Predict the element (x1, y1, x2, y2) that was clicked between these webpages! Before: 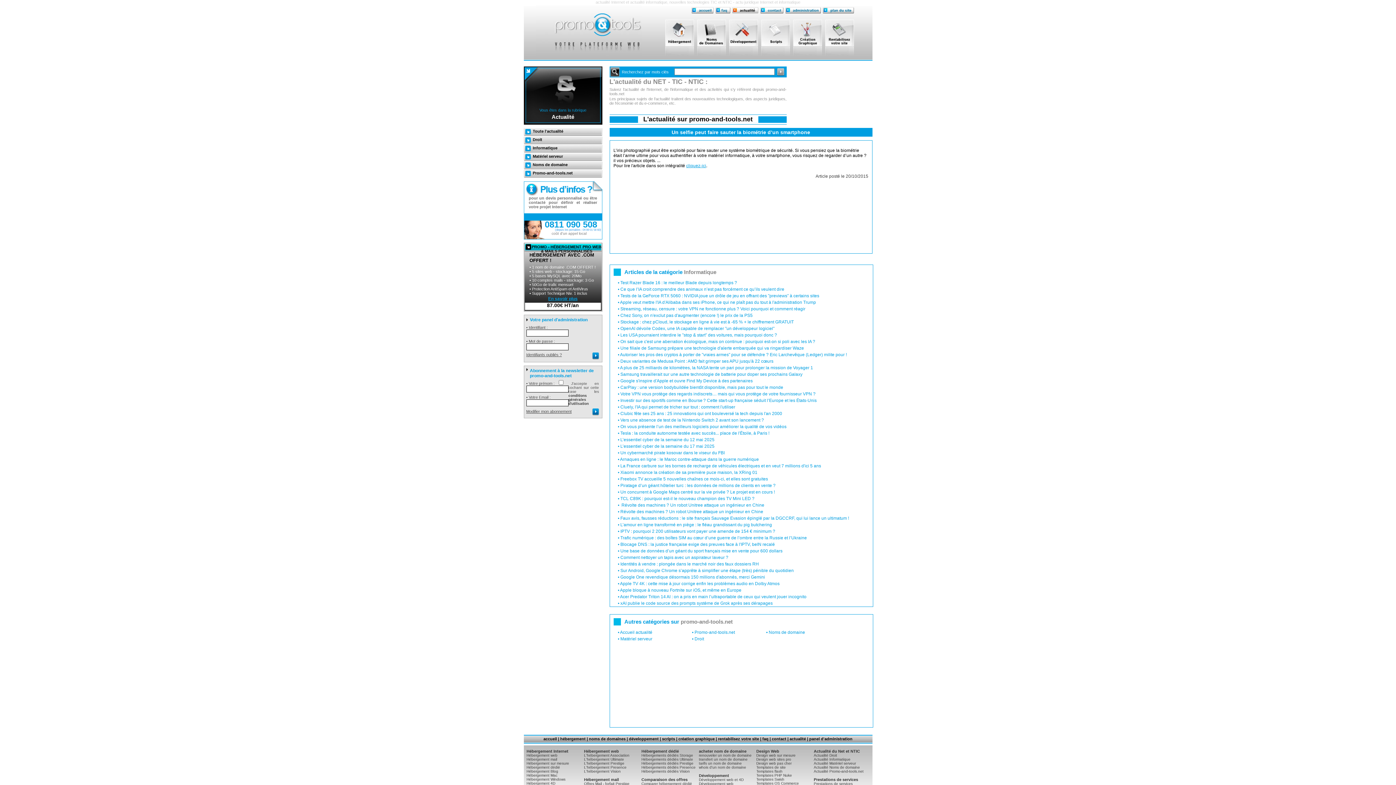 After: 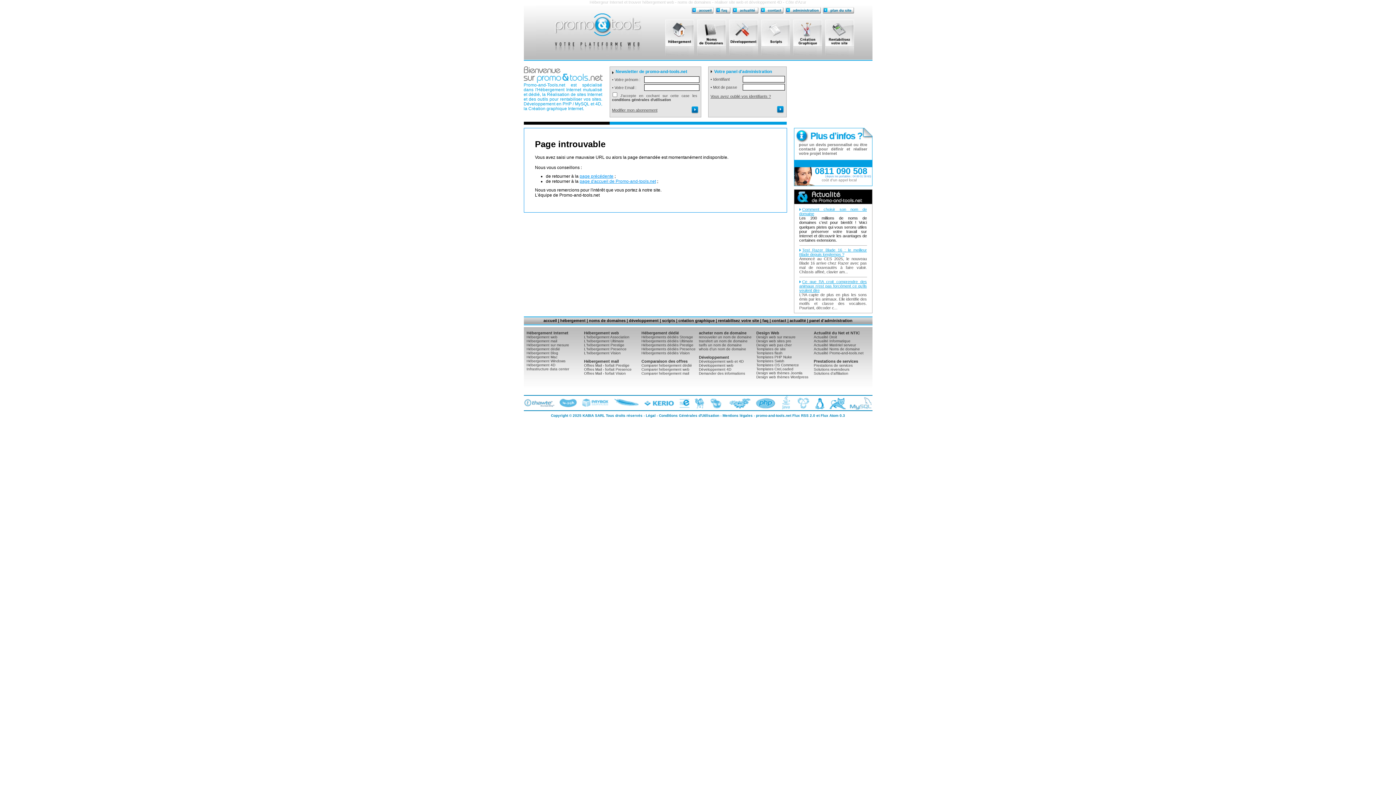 Action: bbox: (620, 502, 764, 508) label:  Révolte des machines ? Un robot Unitree attaque un ingénieur en Chine